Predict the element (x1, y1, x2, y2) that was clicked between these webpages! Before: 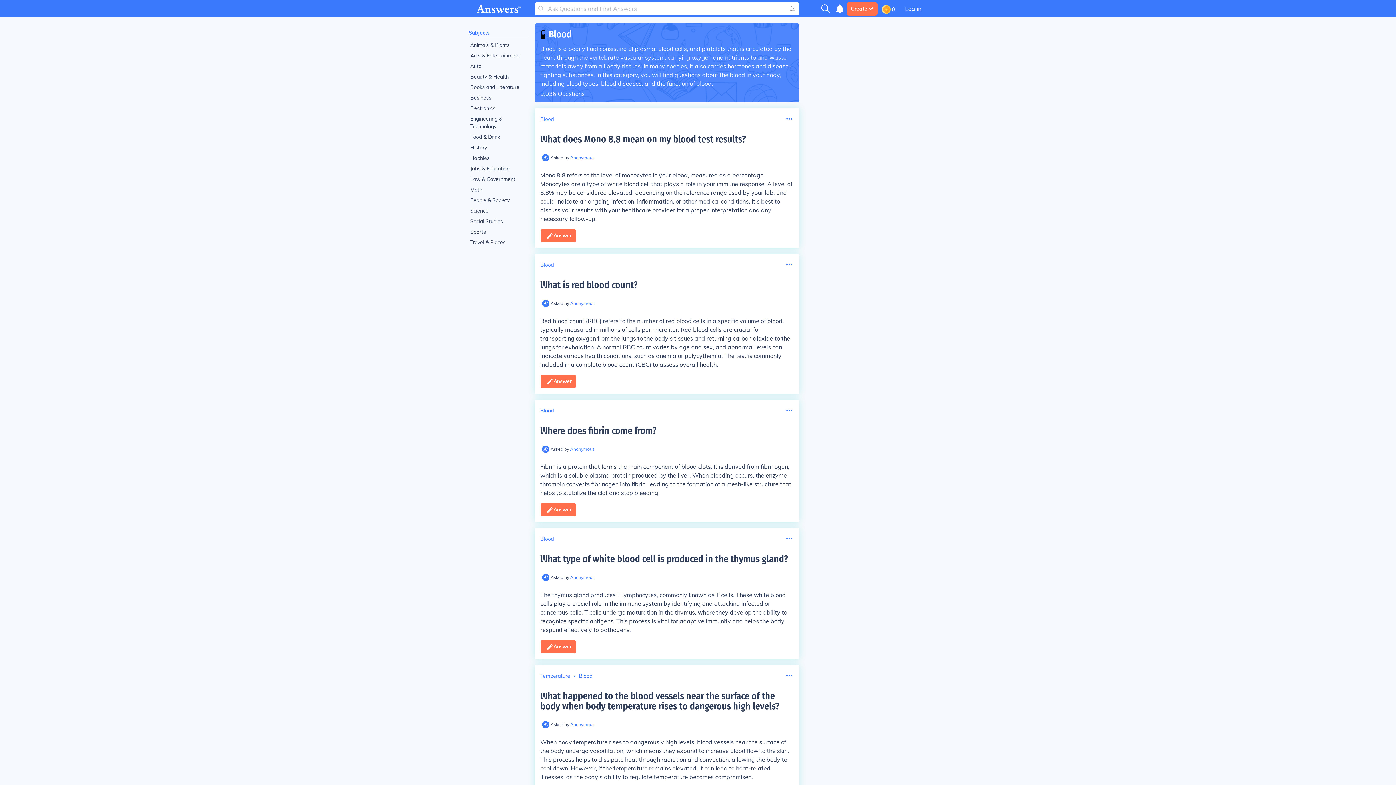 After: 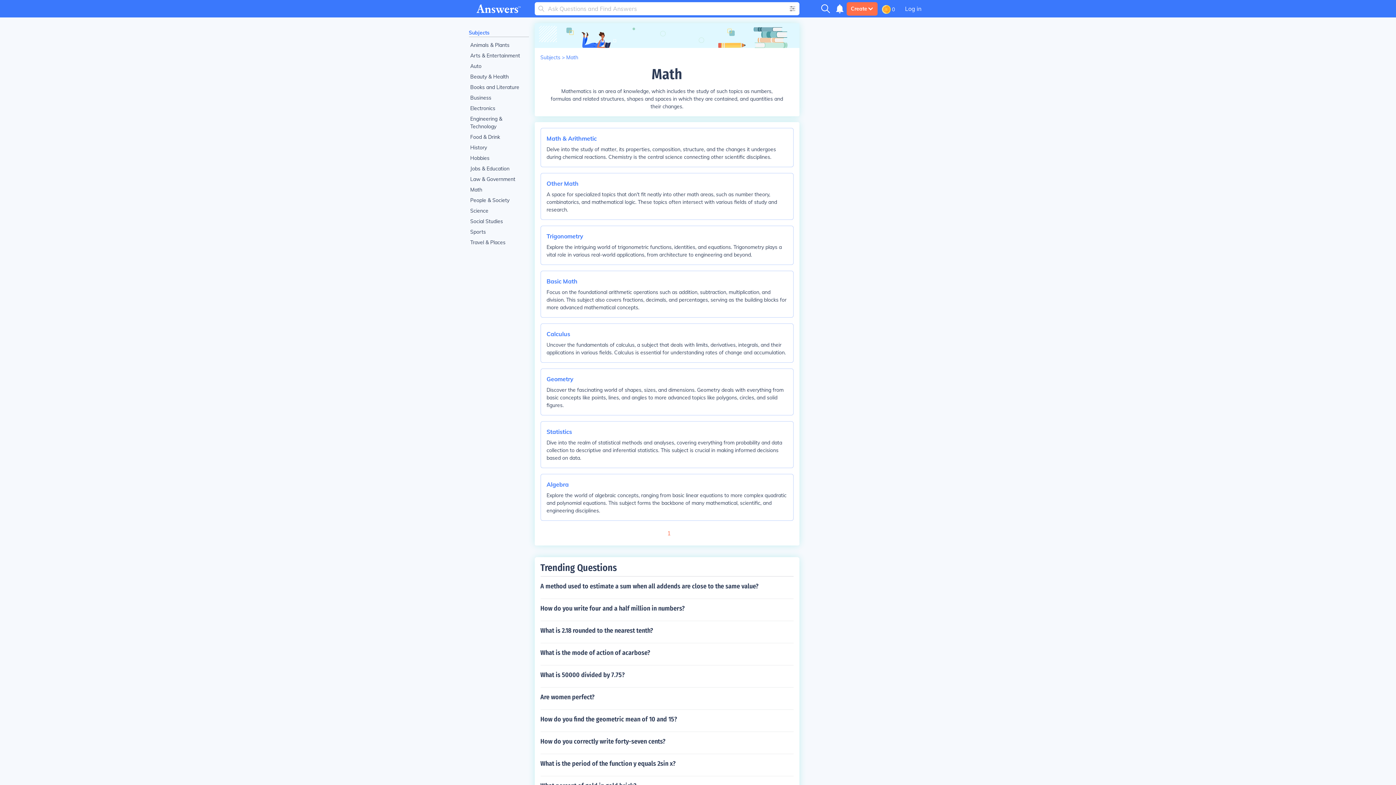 Action: label: Math bbox: (468, 184, 528, 195)